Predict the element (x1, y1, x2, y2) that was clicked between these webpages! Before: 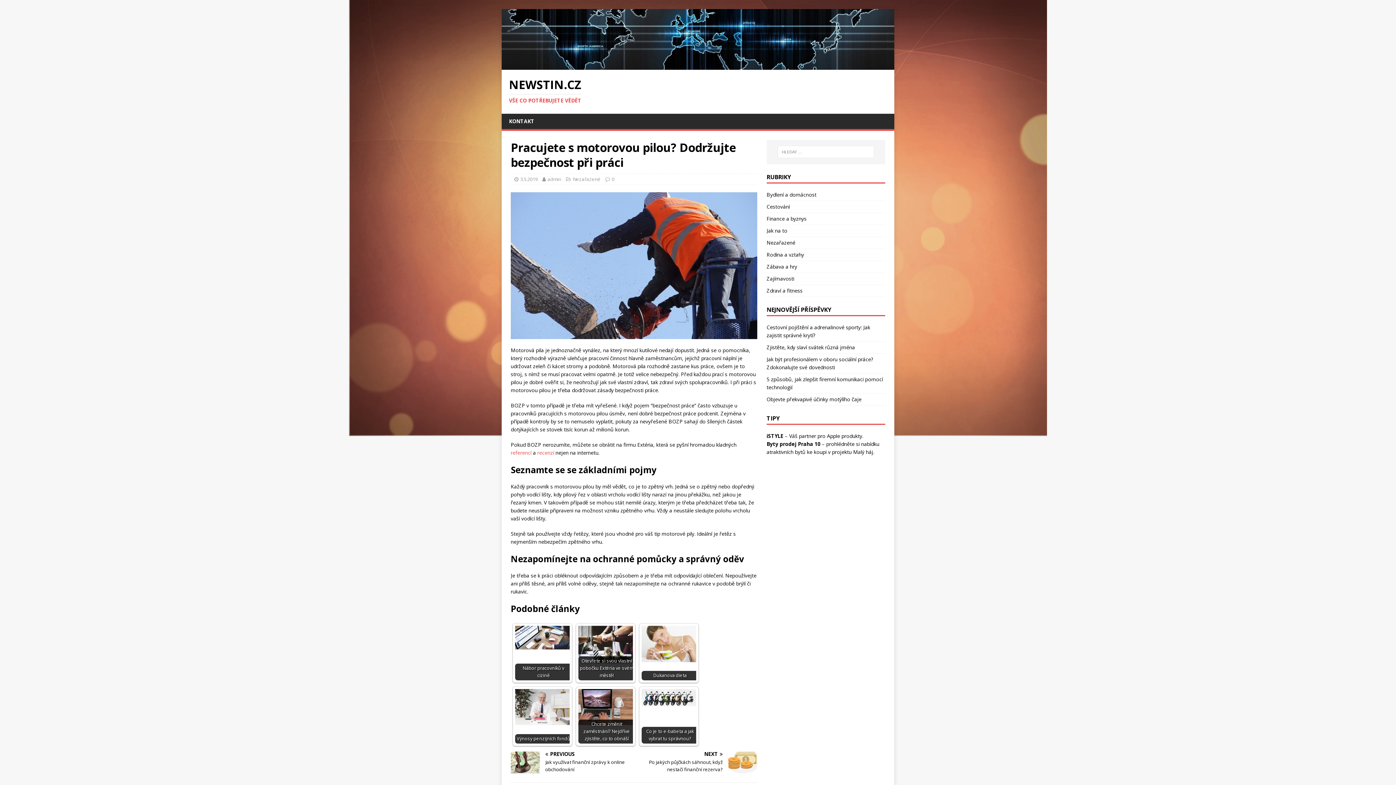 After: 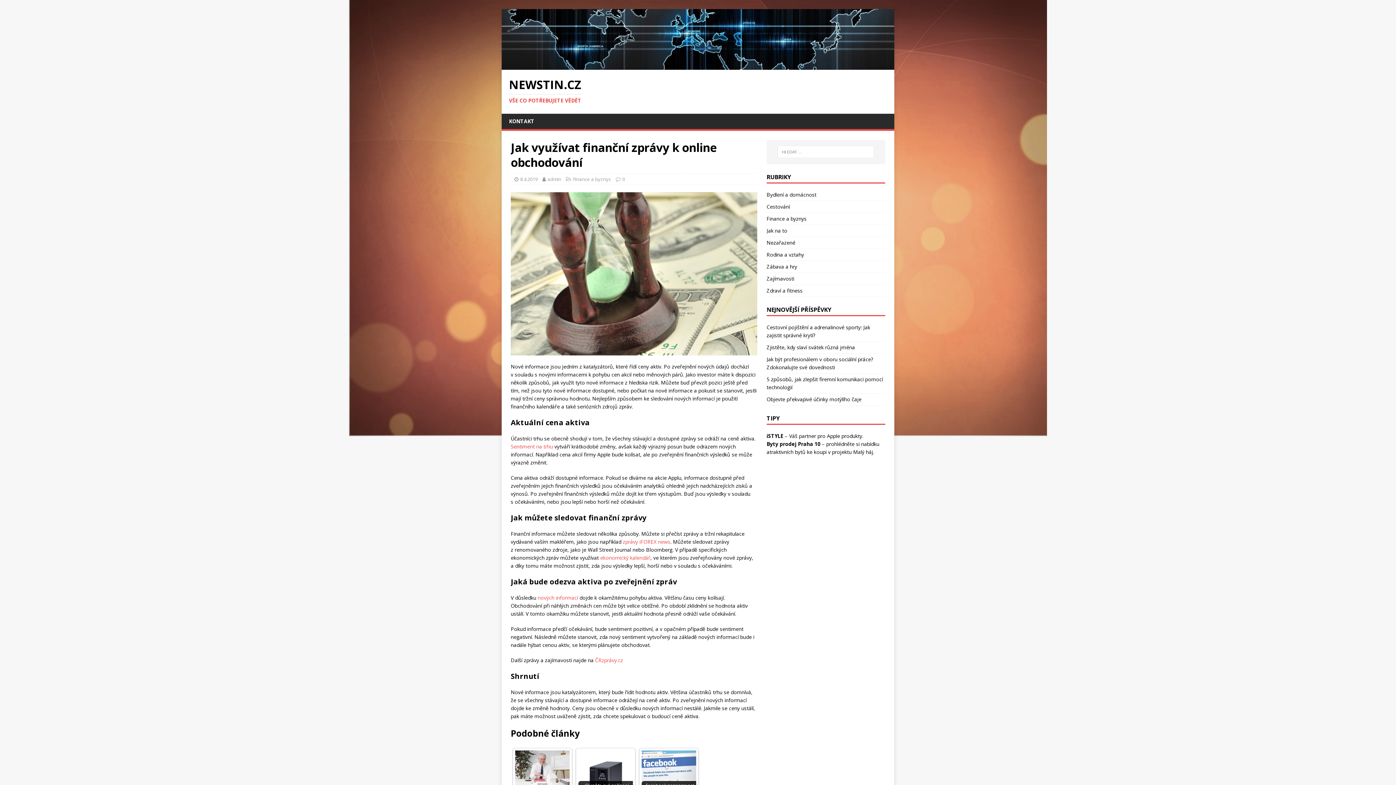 Action: bbox: (510, 751, 631, 773) label: PREVIOUS

Jak využívat finanční zprávy k online obchodování